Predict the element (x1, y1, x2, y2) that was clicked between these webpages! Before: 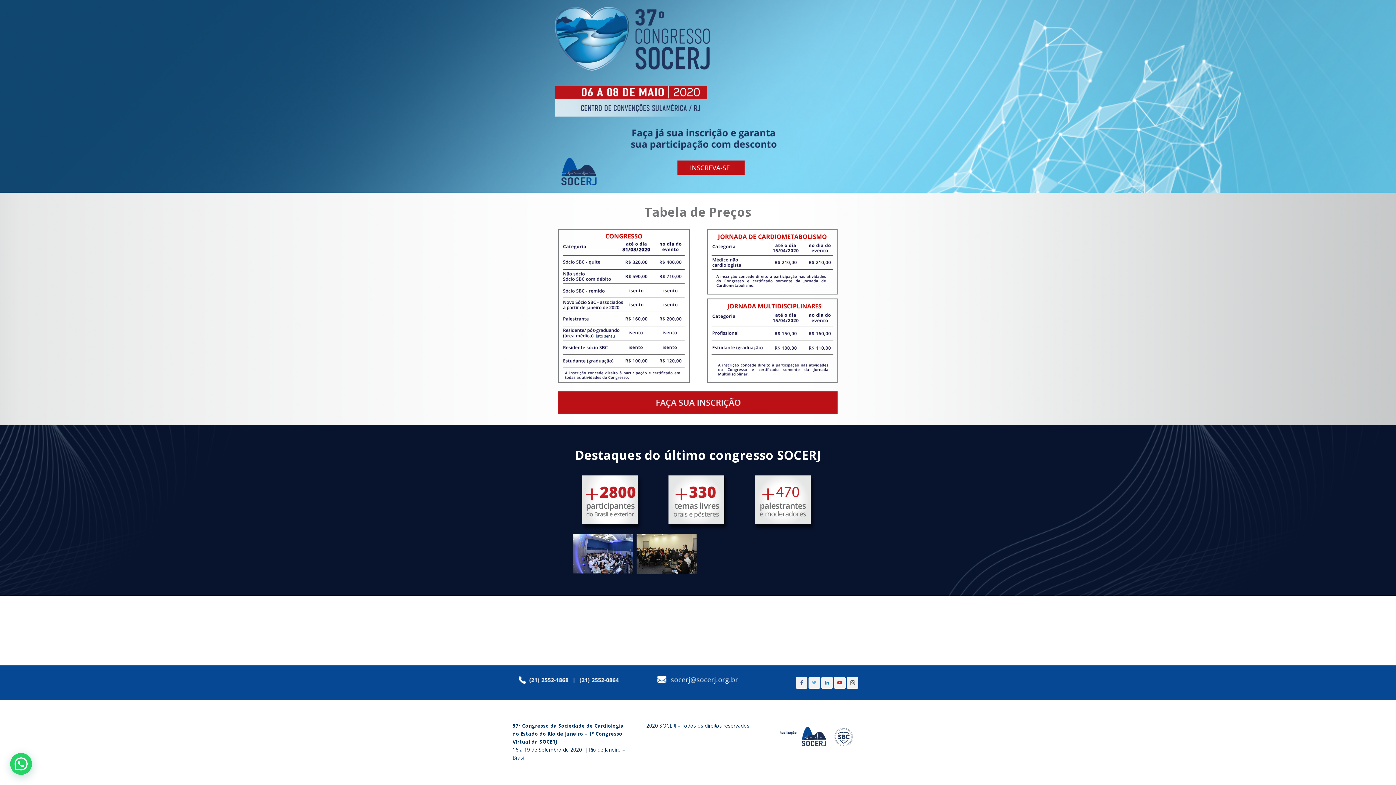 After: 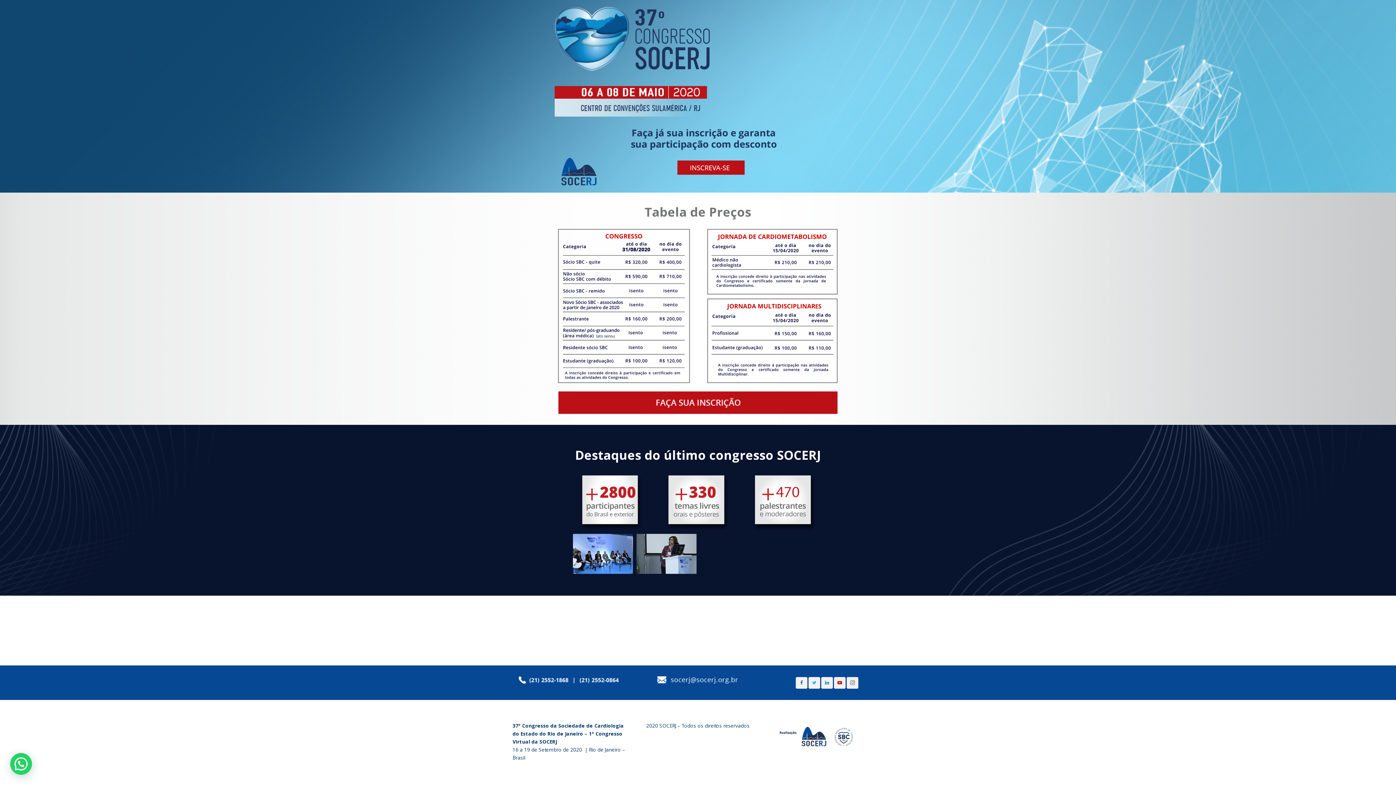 Action: bbox: (558, 408, 837, 415)